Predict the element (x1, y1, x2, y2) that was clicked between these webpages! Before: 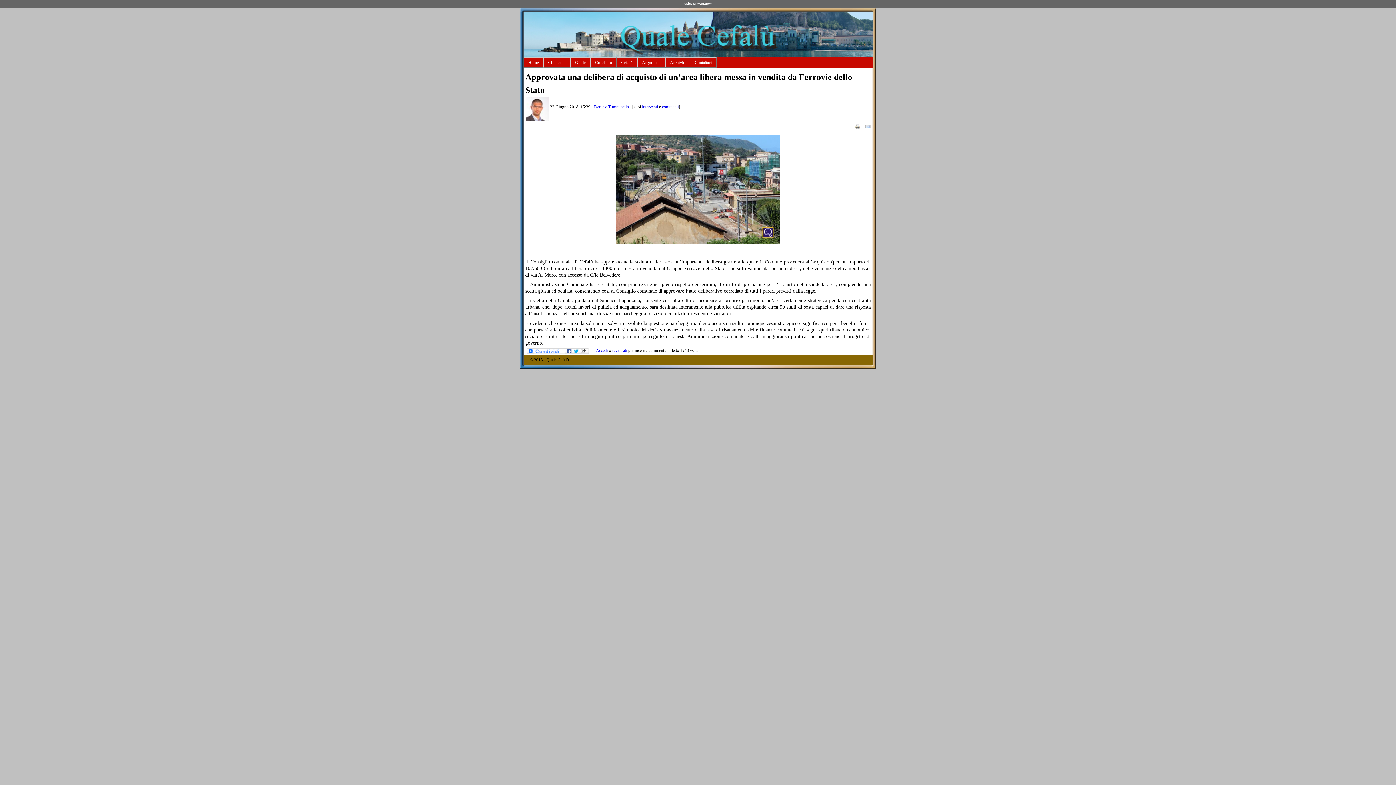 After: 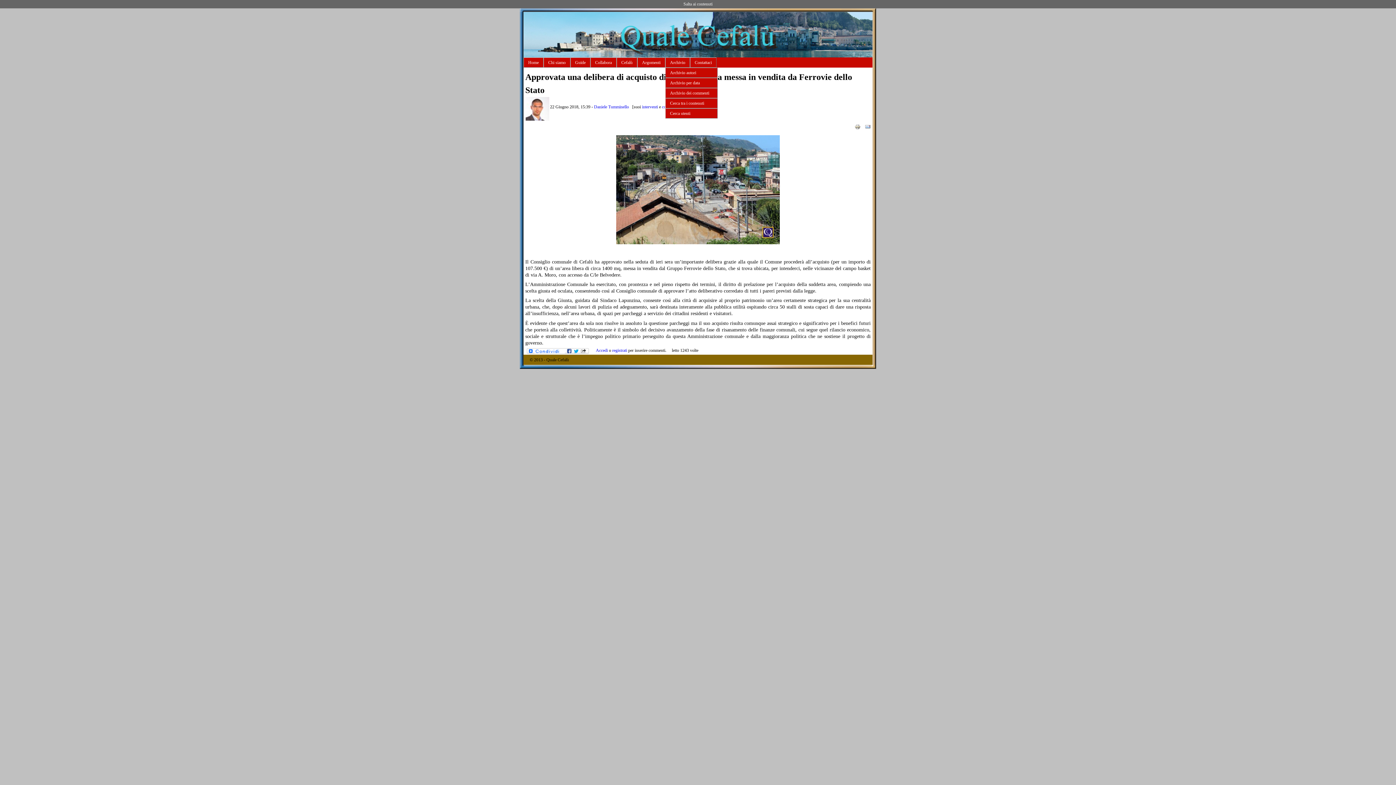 Action: label: Archivio bbox: (665, 57, 690, 67)